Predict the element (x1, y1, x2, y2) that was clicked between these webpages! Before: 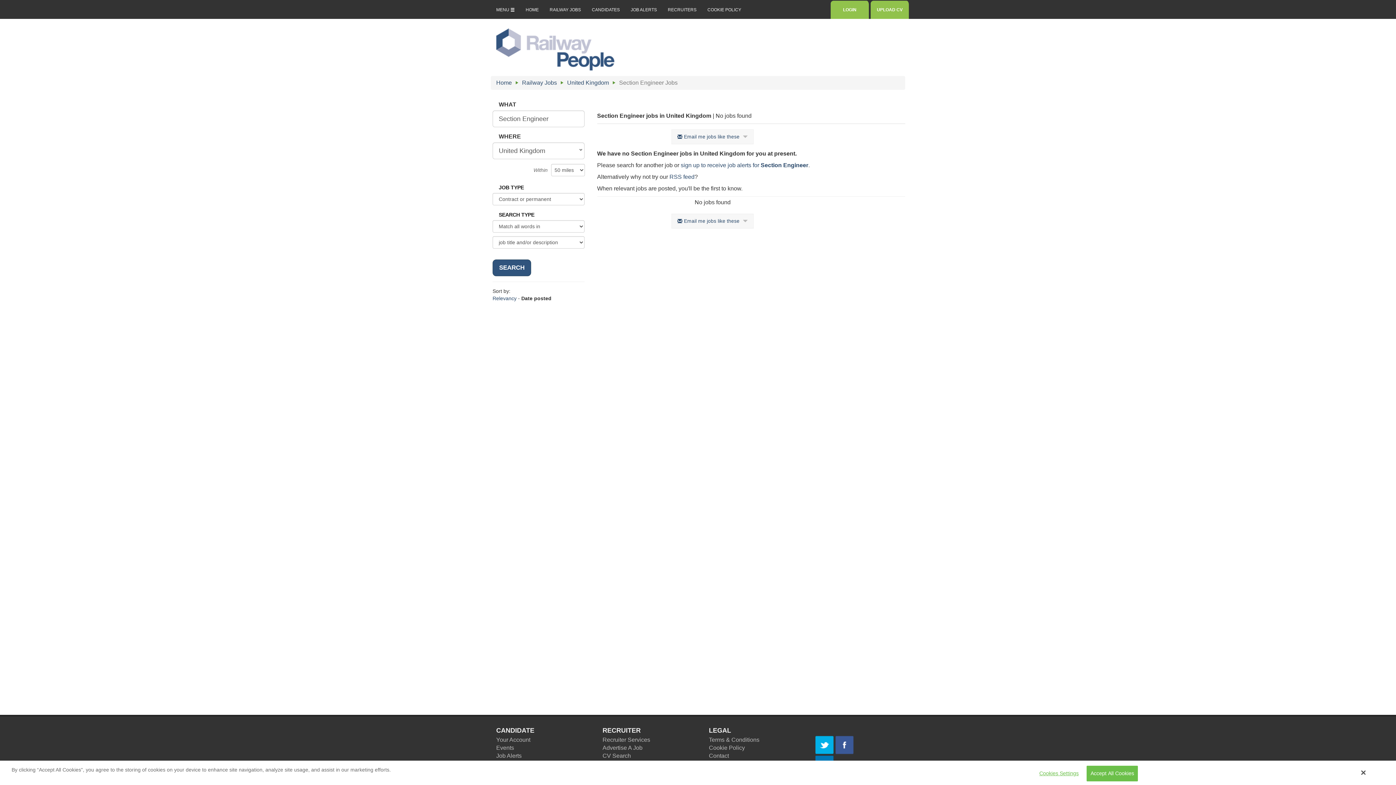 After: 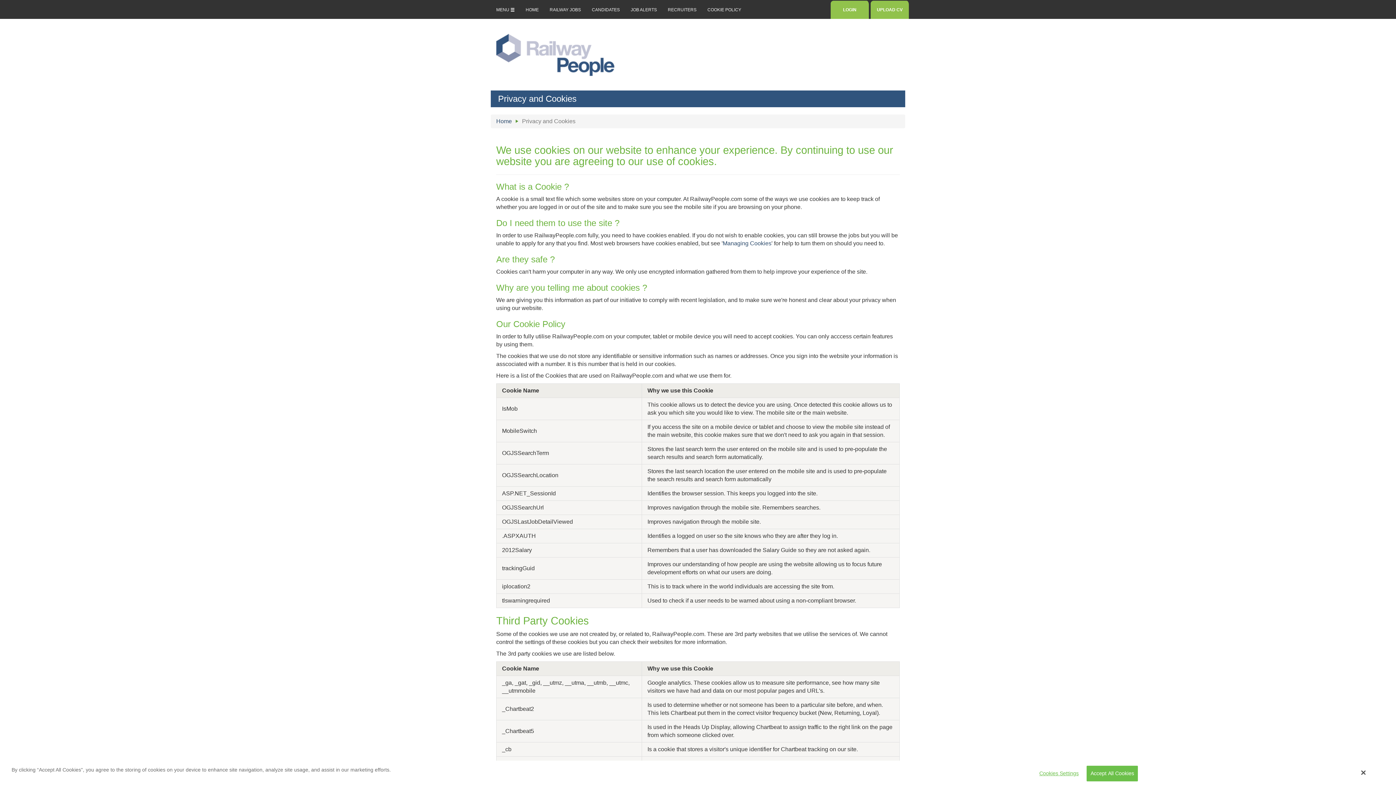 Action: label: COOKIE POLICY bbox: (702, 0, 746, 18)